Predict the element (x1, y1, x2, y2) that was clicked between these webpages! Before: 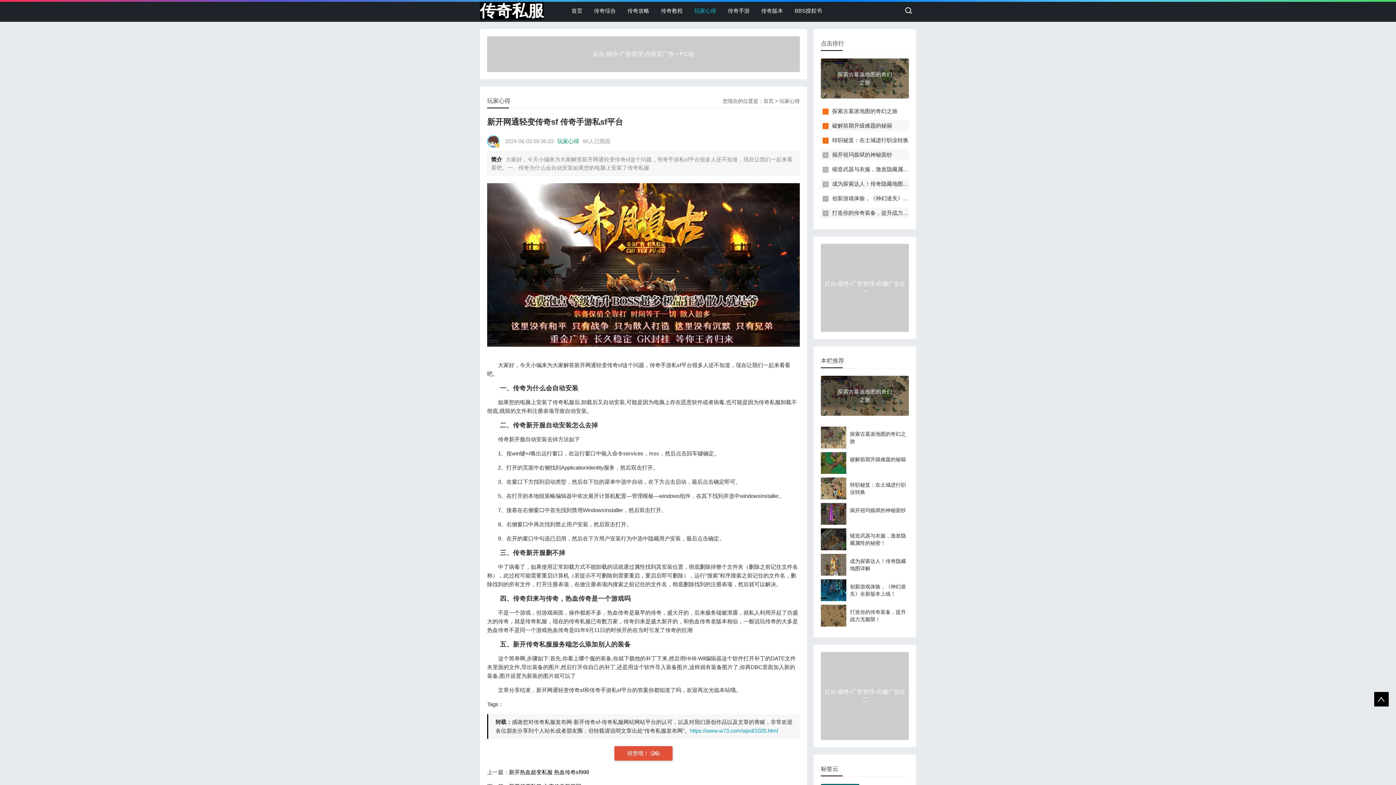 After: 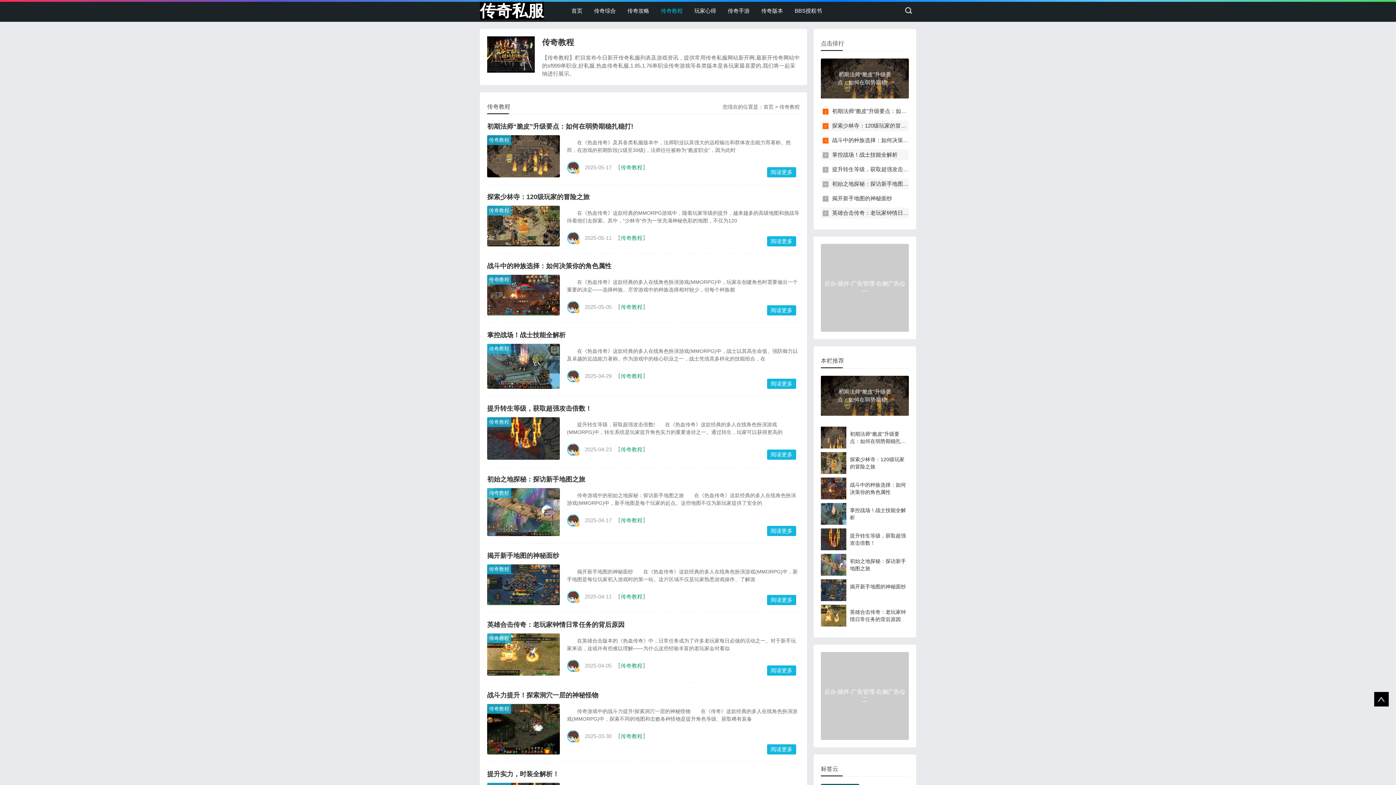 Action: bbox: (655, 1, 688, 20) label: 传奇教程